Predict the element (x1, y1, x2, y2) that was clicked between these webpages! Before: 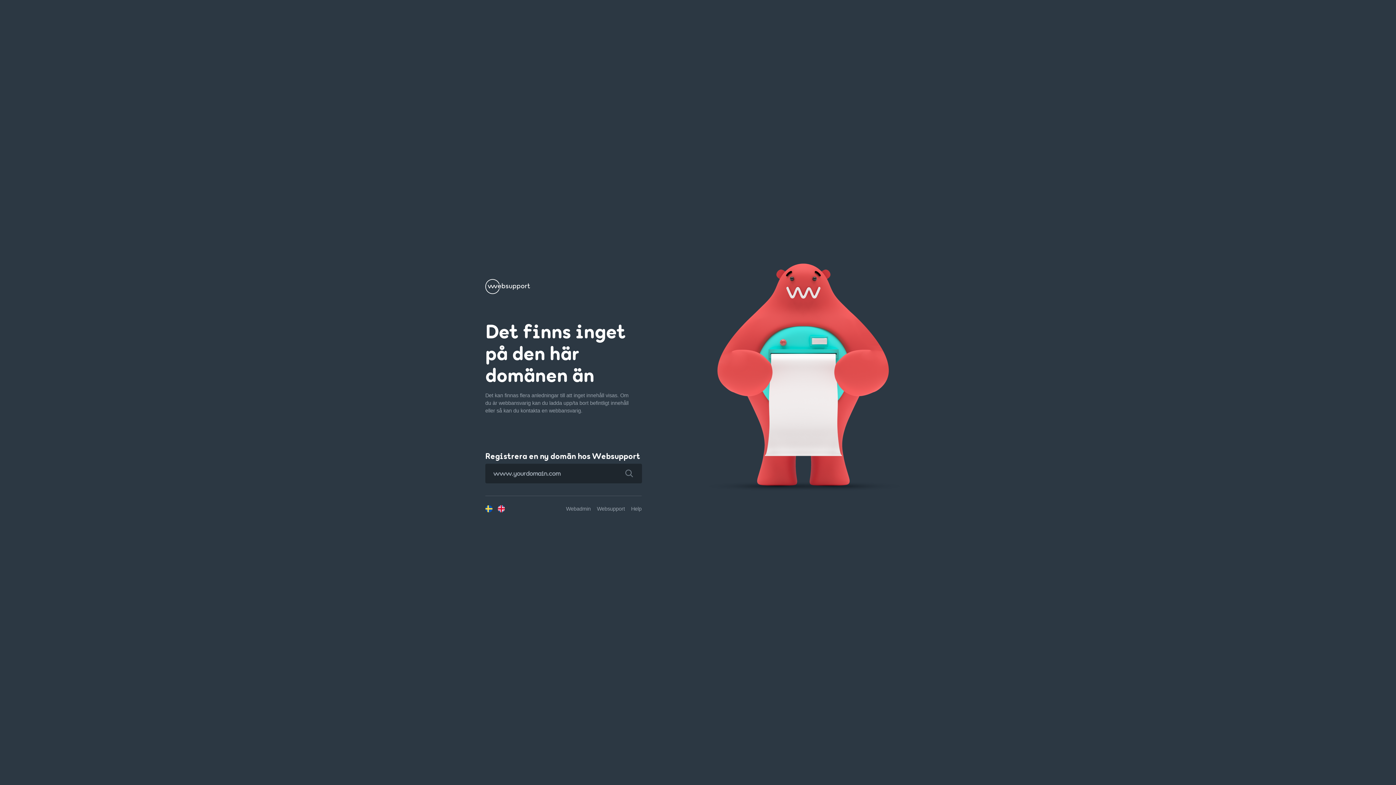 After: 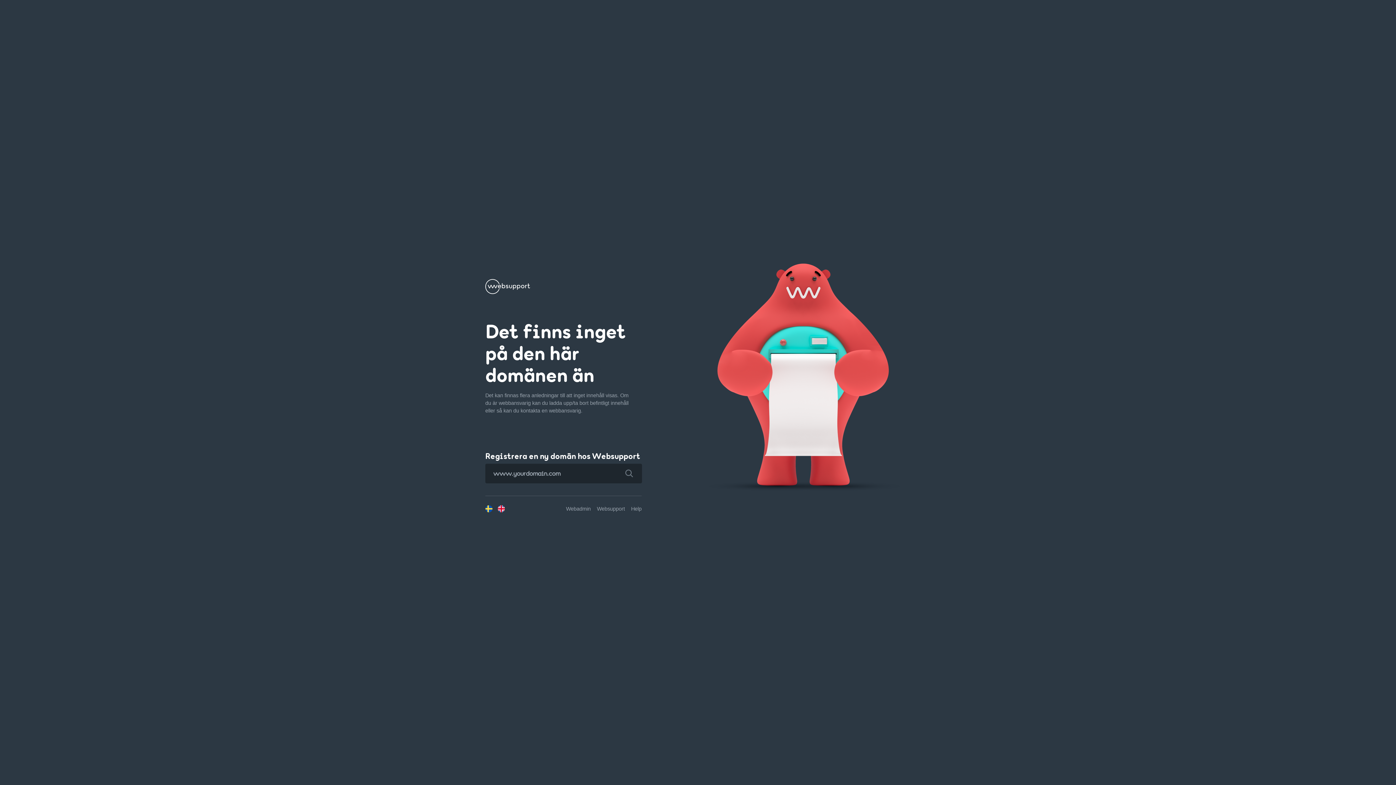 Action: bbox: (616, 463, 642, 483)